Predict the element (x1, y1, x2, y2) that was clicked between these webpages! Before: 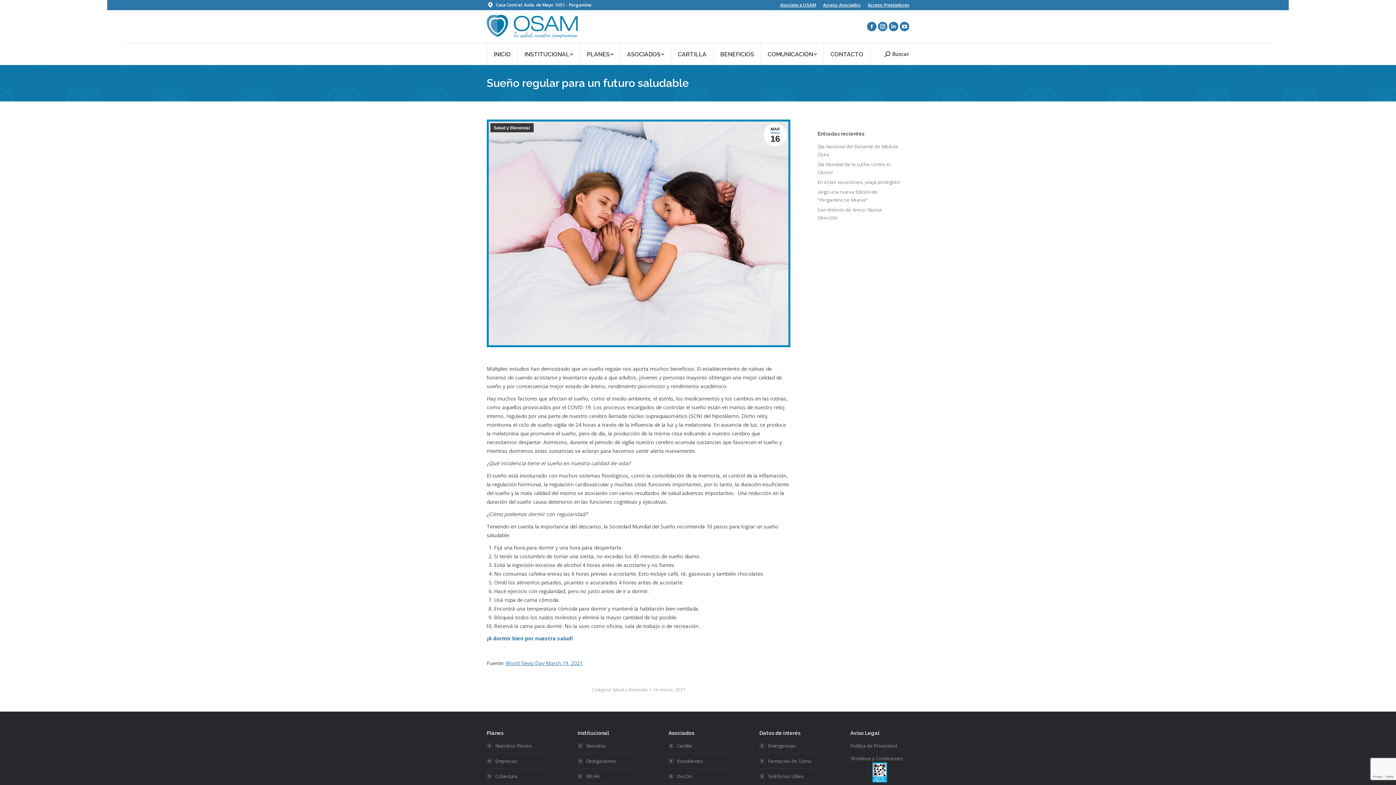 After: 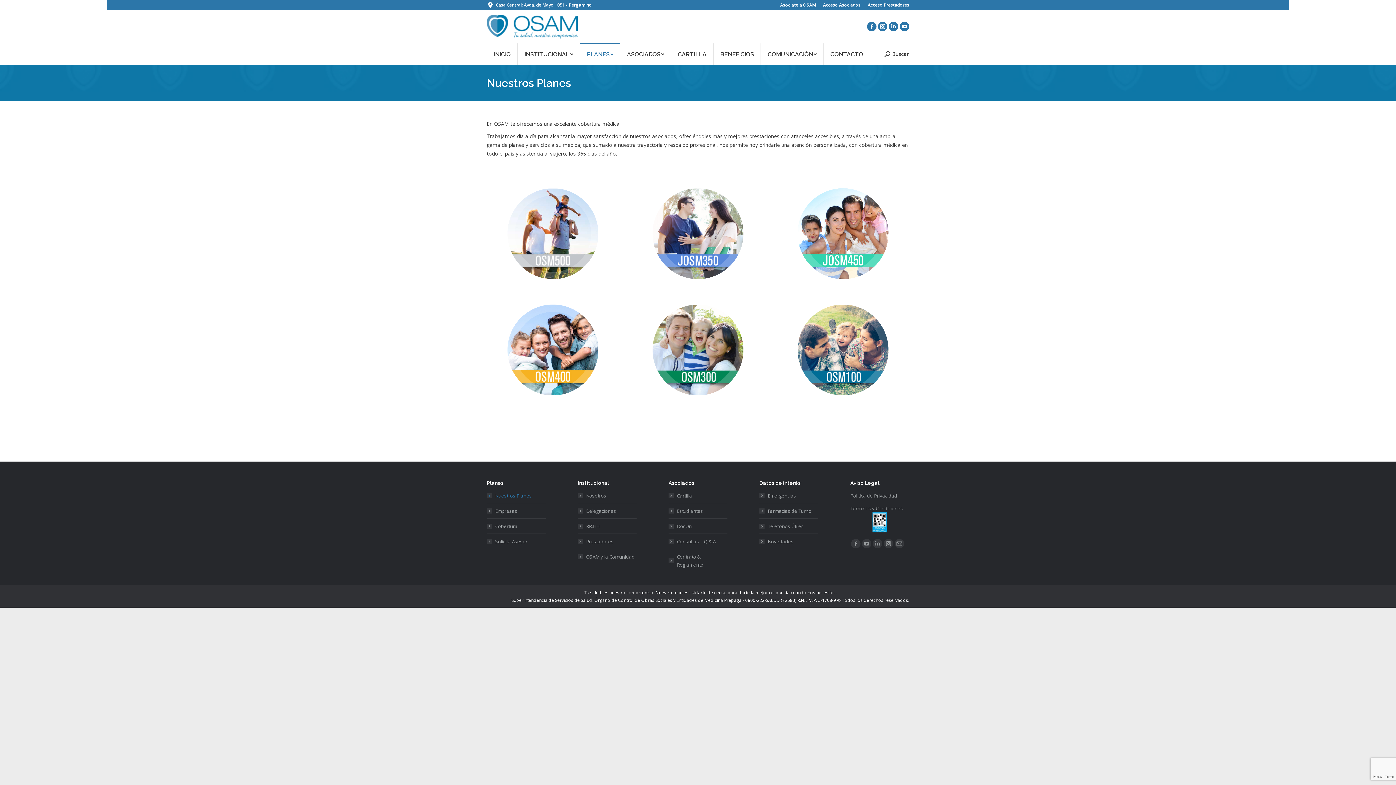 Action: label: Nuestros Planes bbox: (486, 742, 532, 750)